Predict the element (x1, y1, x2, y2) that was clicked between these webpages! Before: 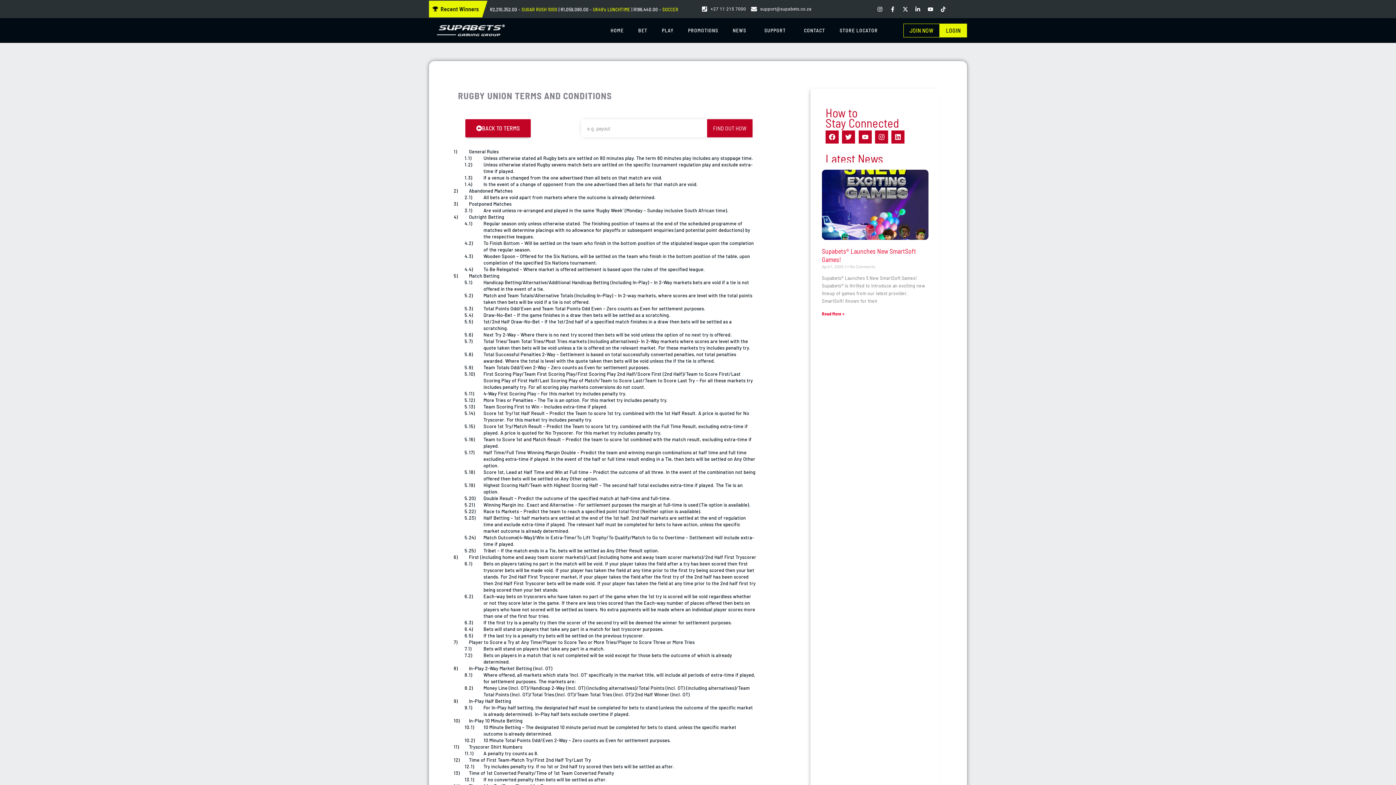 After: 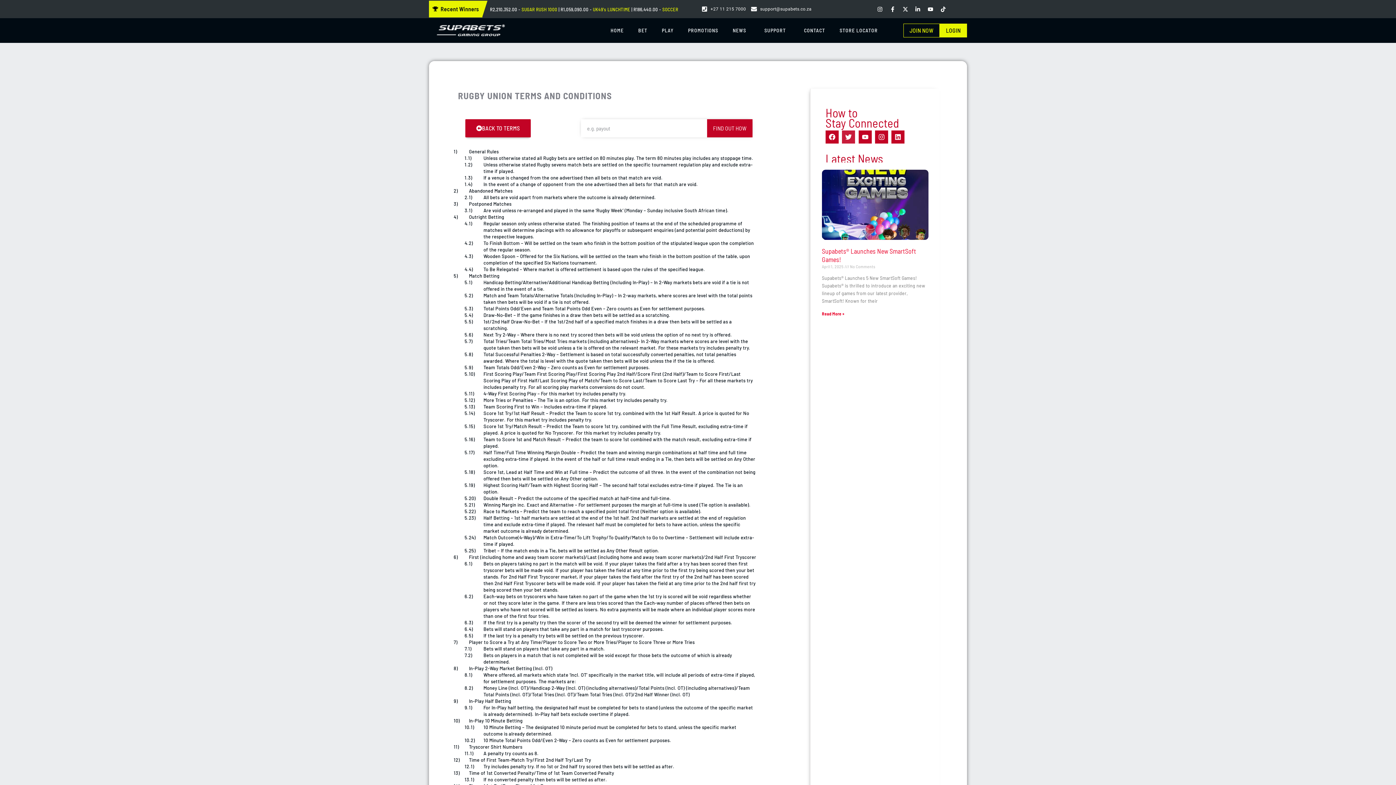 Action: bbox: (842, 130, 855, 143) label: Twitter